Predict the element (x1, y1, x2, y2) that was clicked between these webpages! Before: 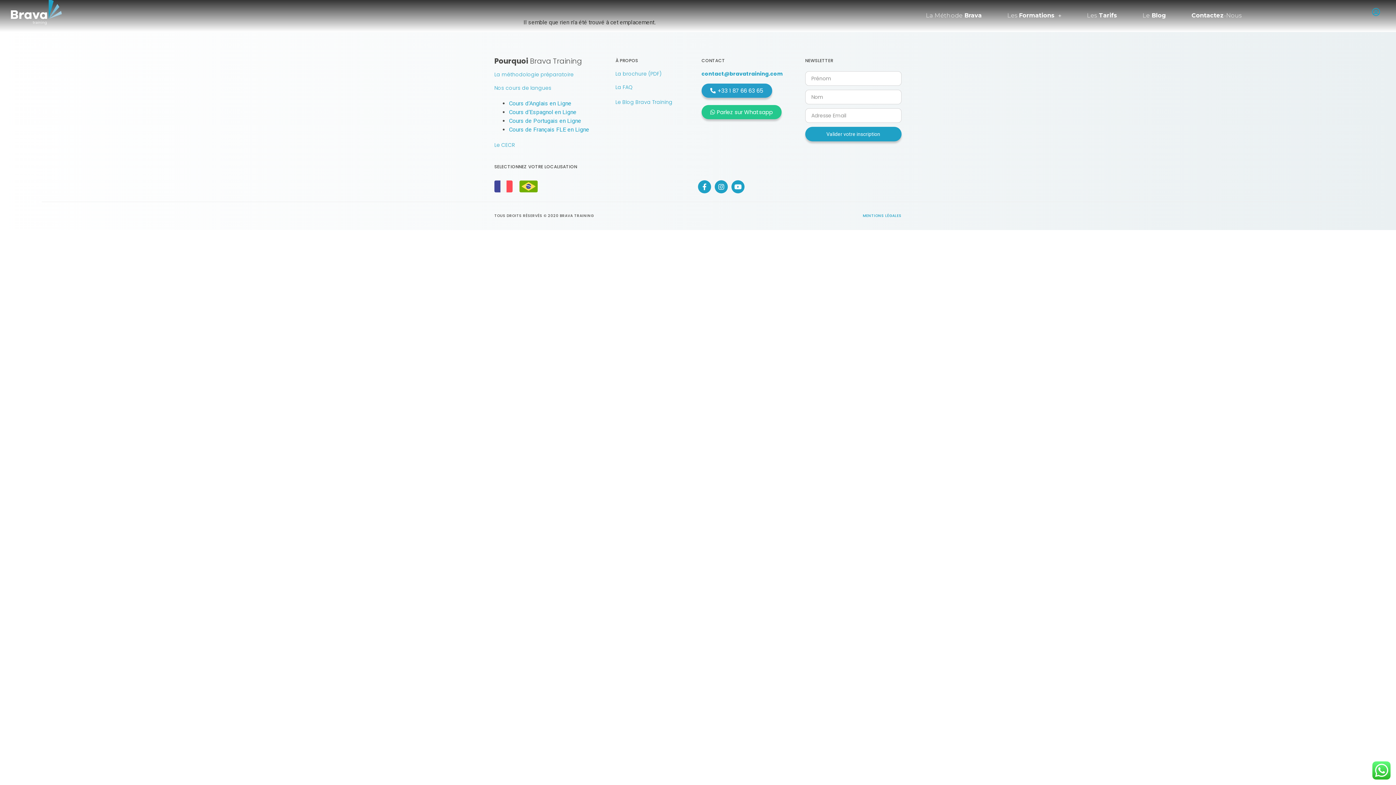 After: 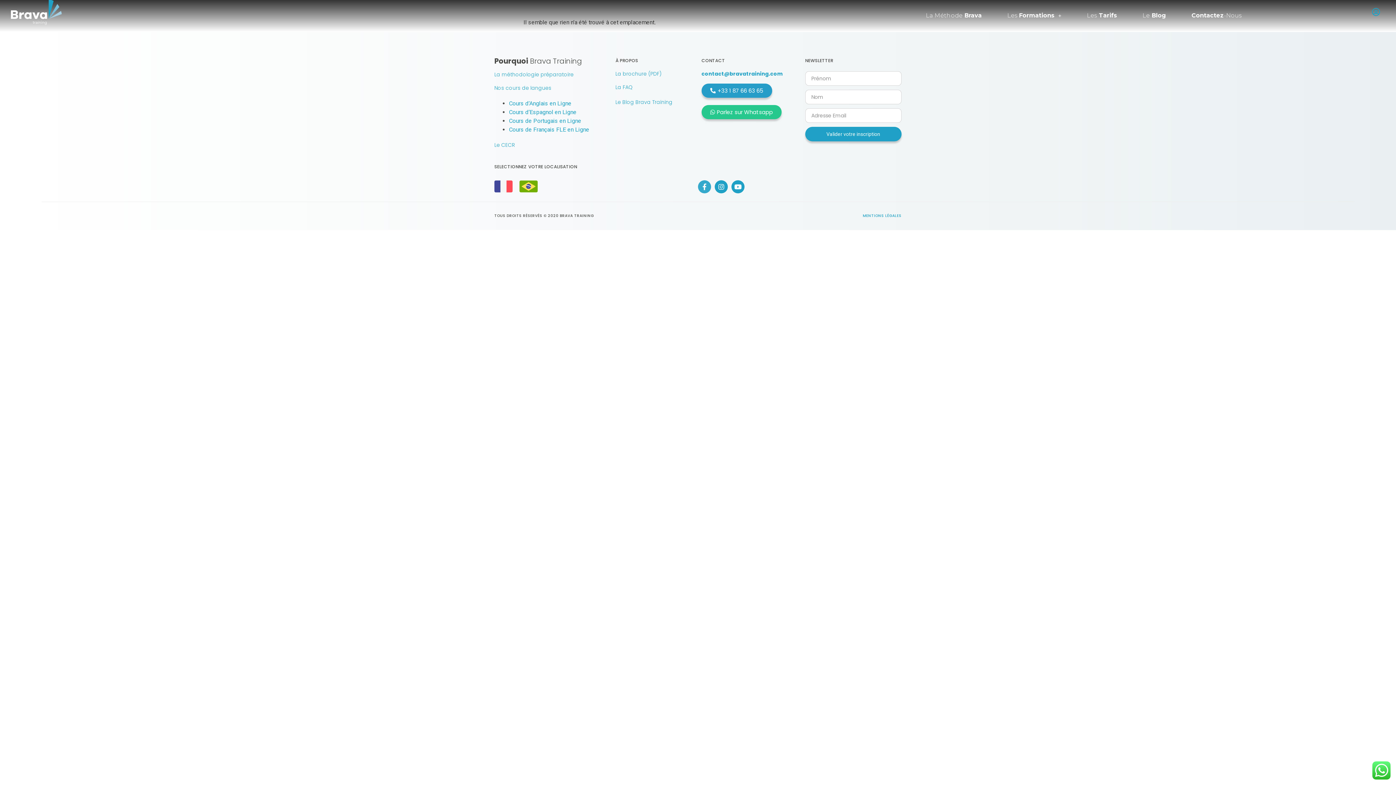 Action: bbox: (698, 180, 711, 193) label: Facebook-f